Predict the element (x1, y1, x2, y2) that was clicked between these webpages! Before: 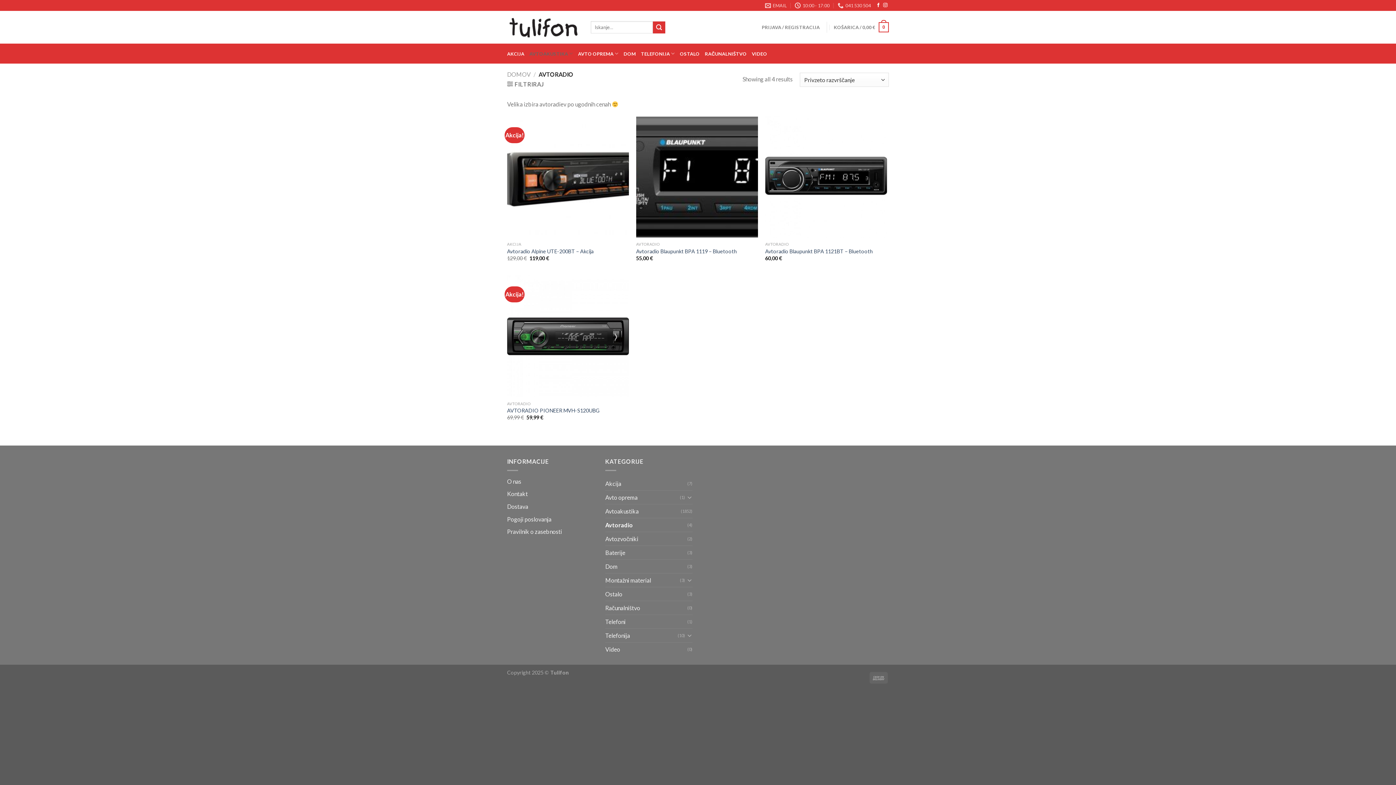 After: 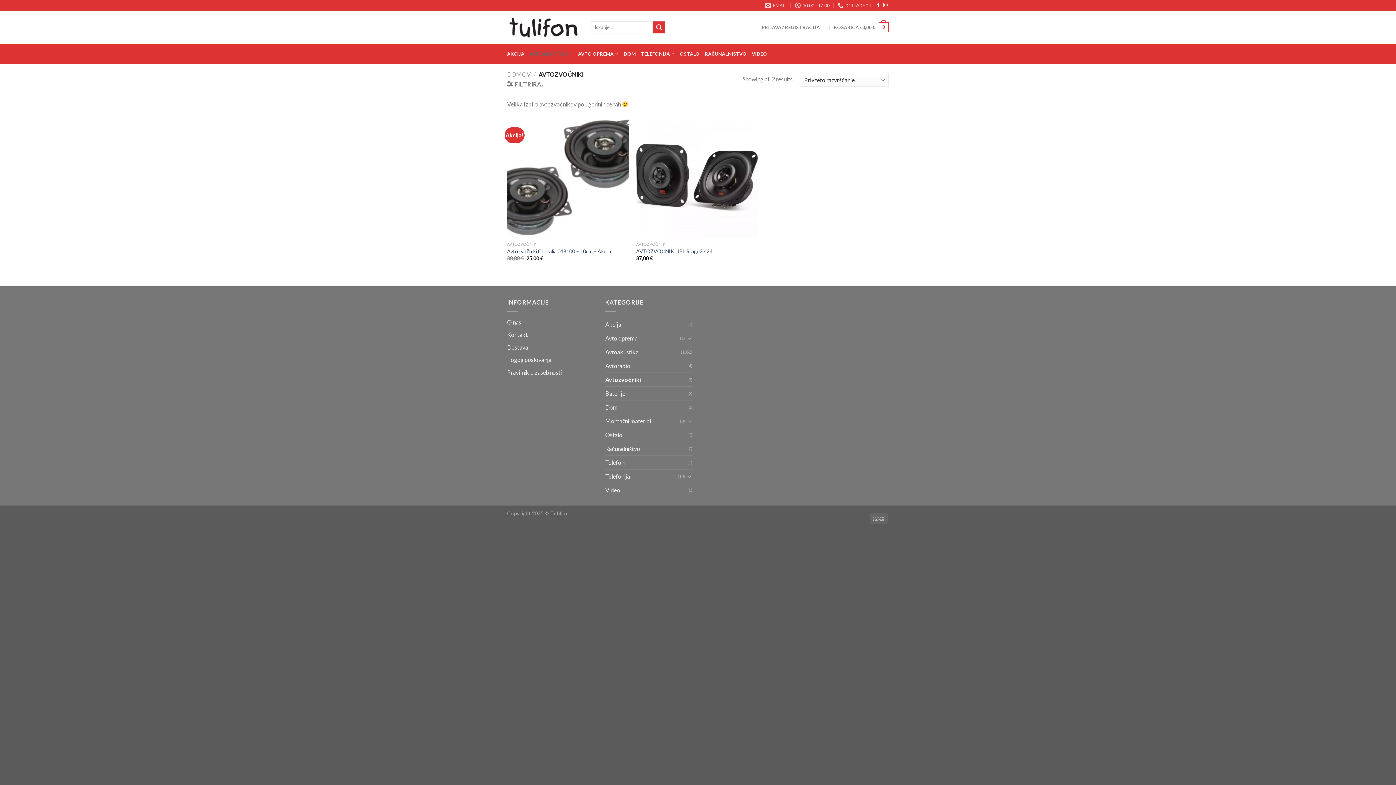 Action: label: Avtozvočniki bbox: (605, 532, 687, 545)